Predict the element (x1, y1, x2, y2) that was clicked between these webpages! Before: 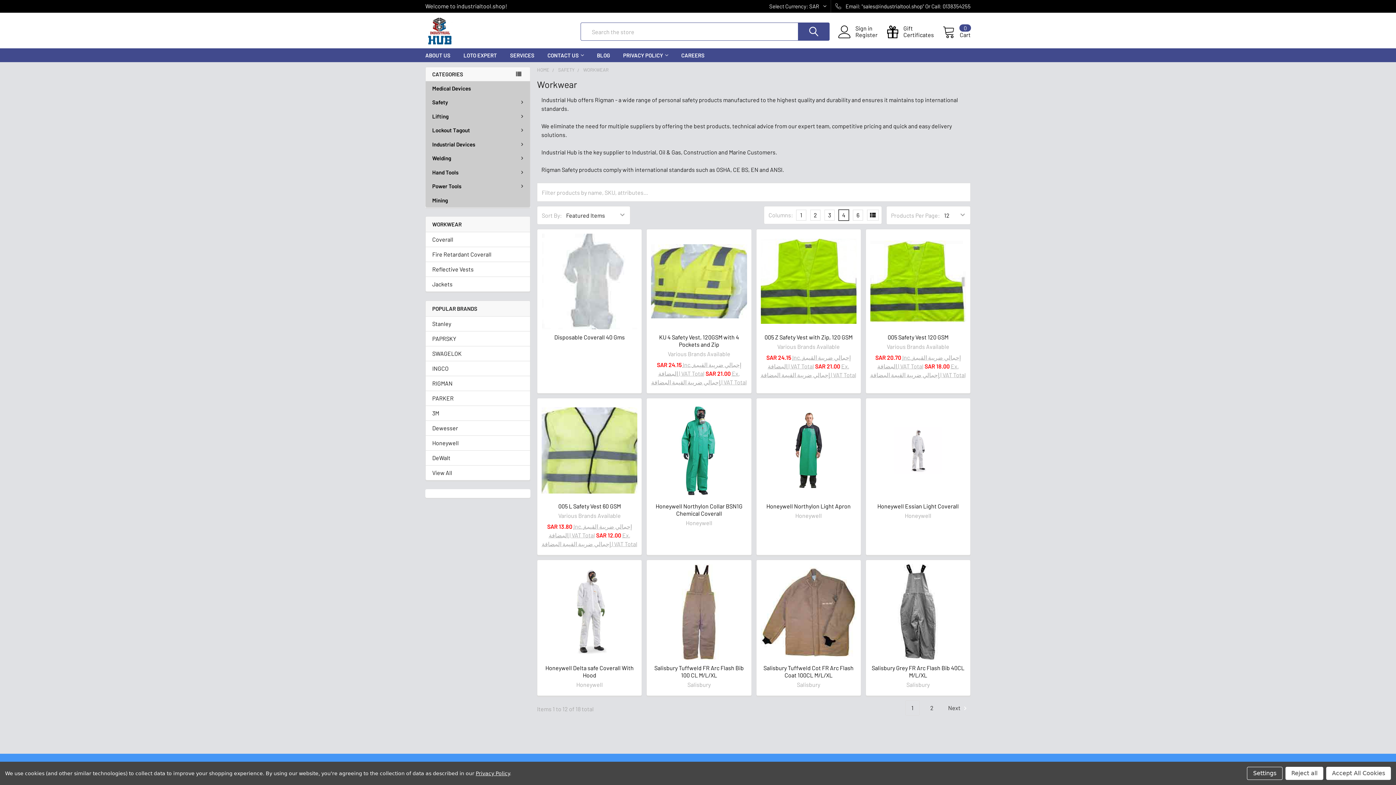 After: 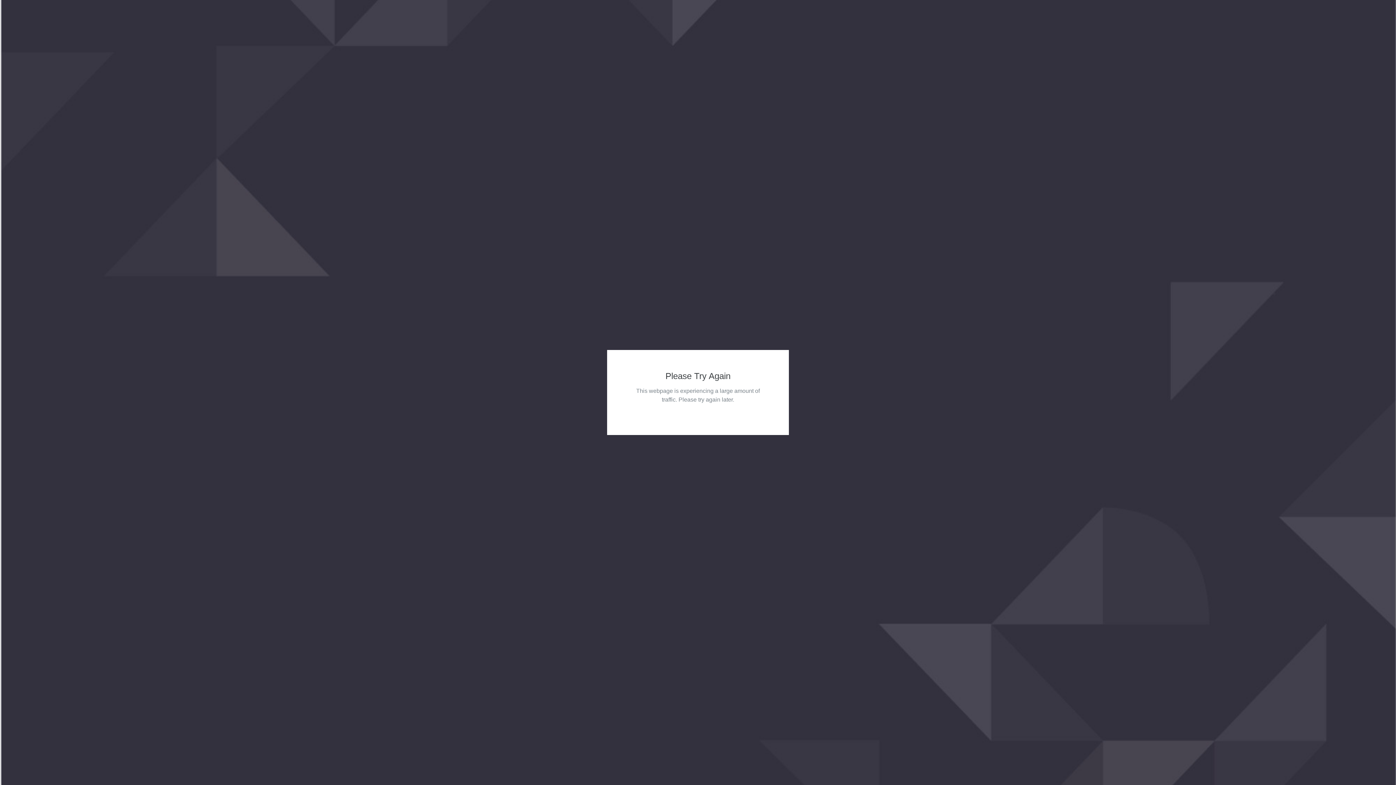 Action: label: SERVICES bbox: (503, 48, 541, 62)